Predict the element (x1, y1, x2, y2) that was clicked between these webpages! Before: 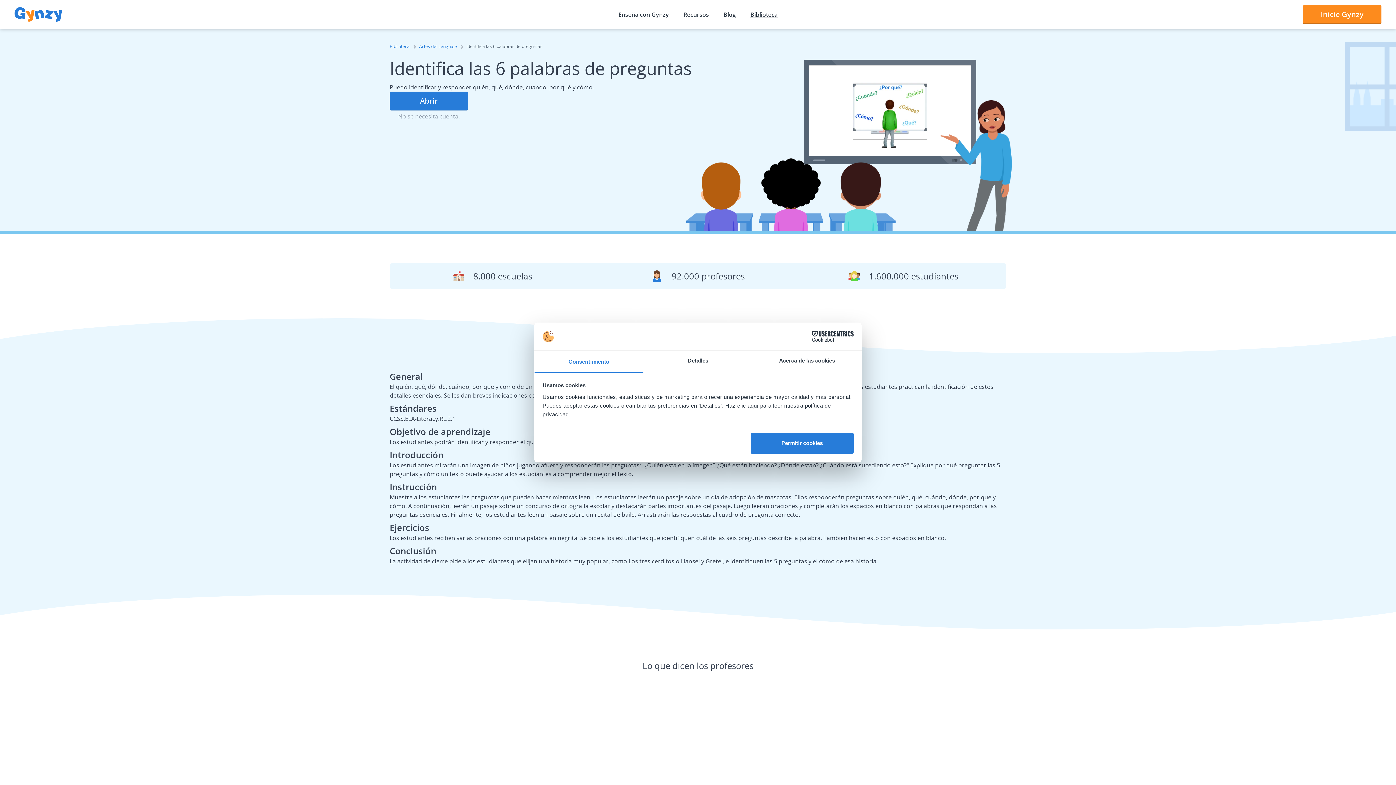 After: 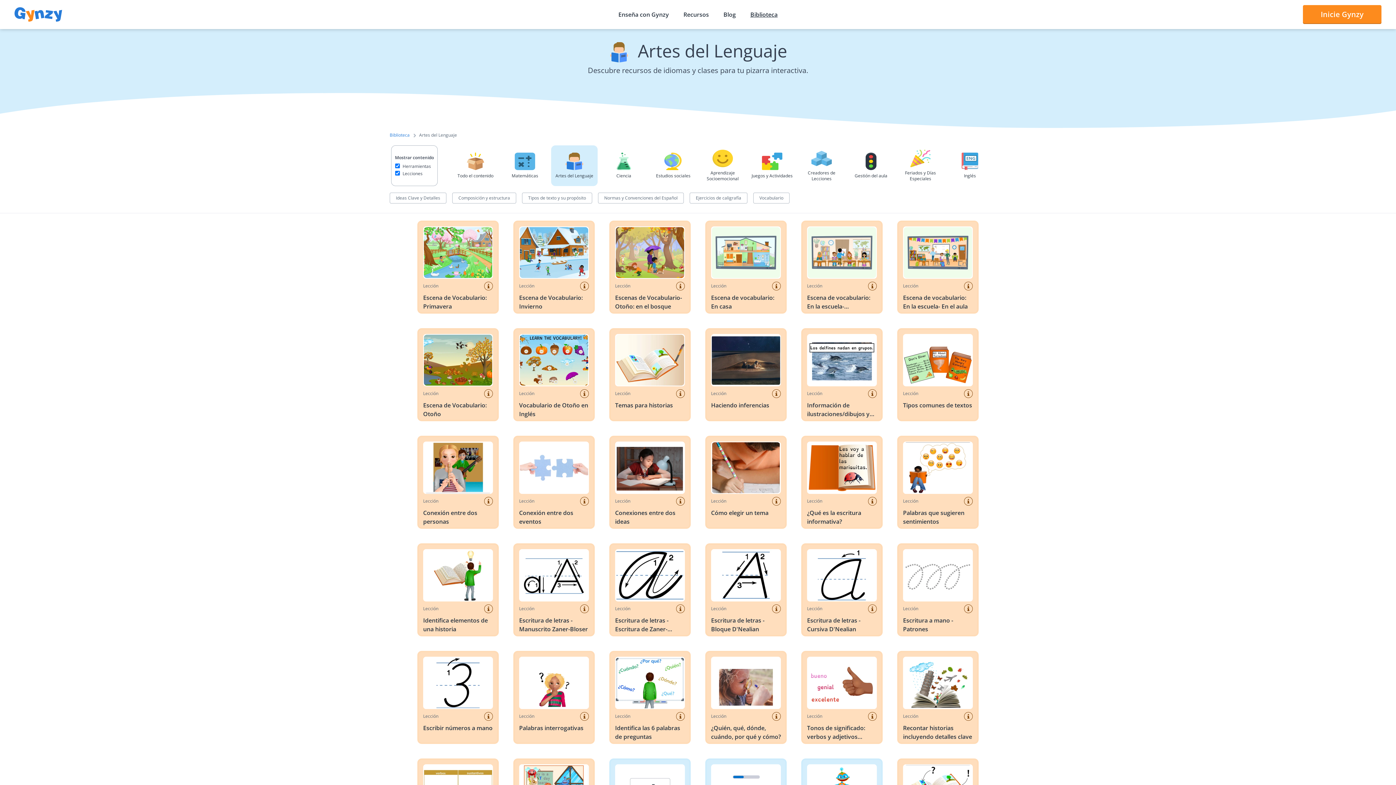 Action: label: Artes del Lenguaje bbox: (419, 43, 460, 49)